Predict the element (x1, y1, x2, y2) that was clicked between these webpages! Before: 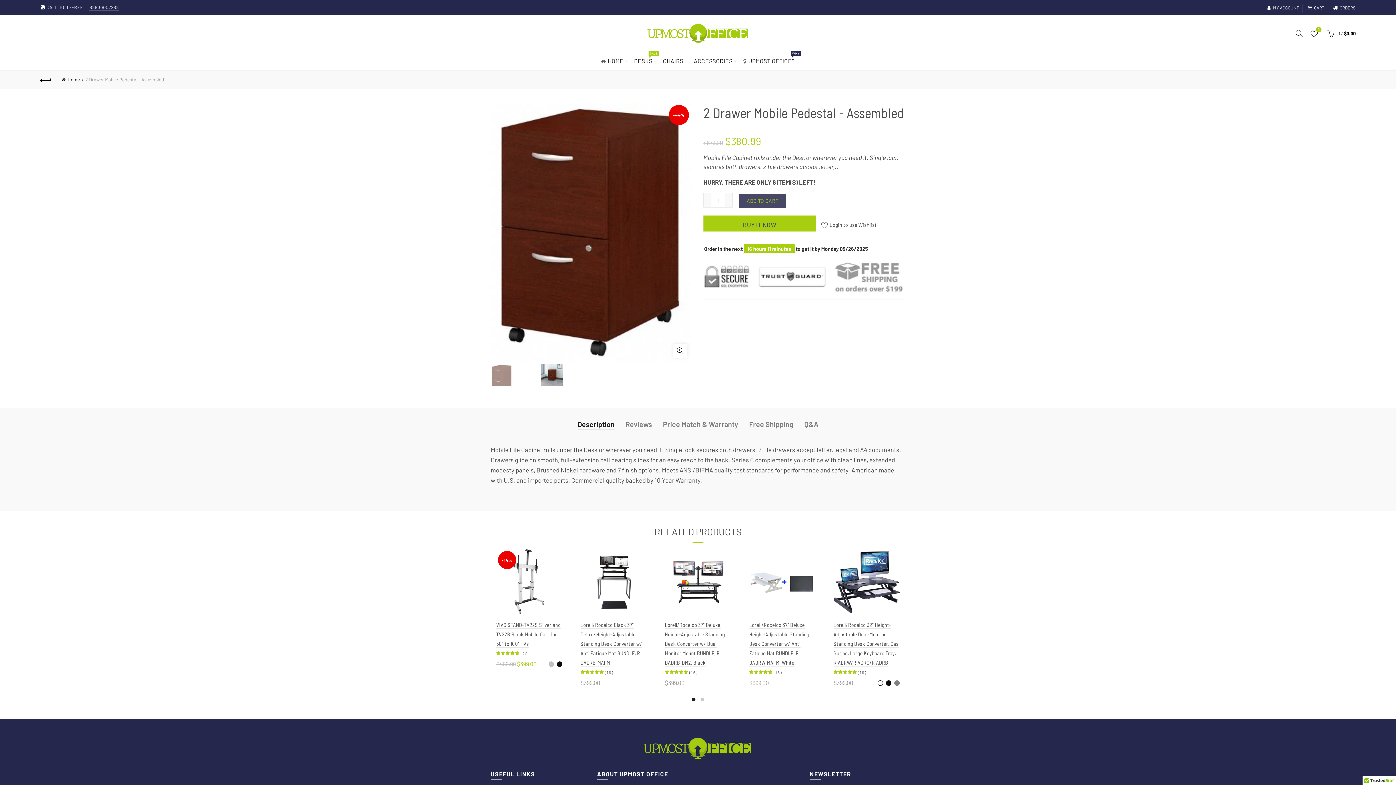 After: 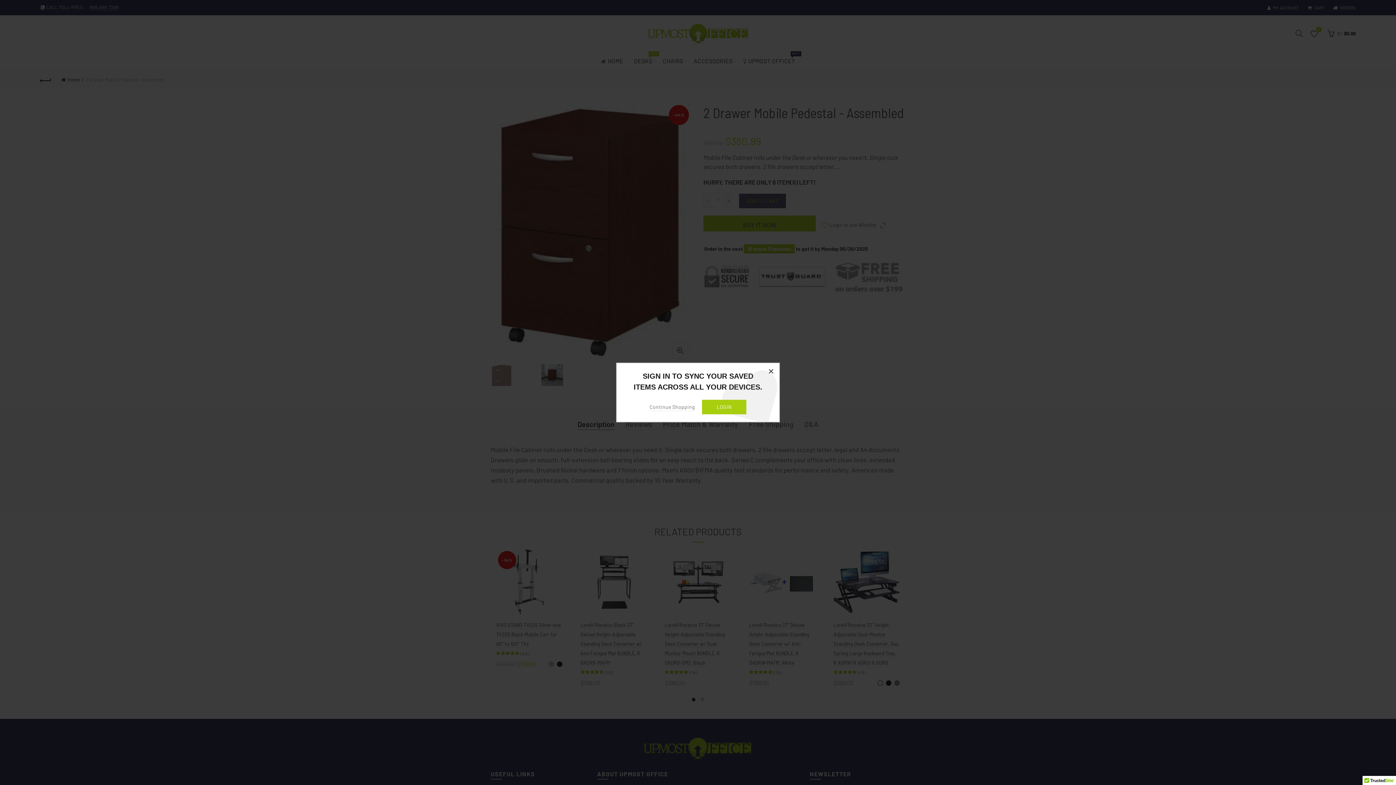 Action: bbox: (821, 220, 885, 230) label:  Login to use Wishlist